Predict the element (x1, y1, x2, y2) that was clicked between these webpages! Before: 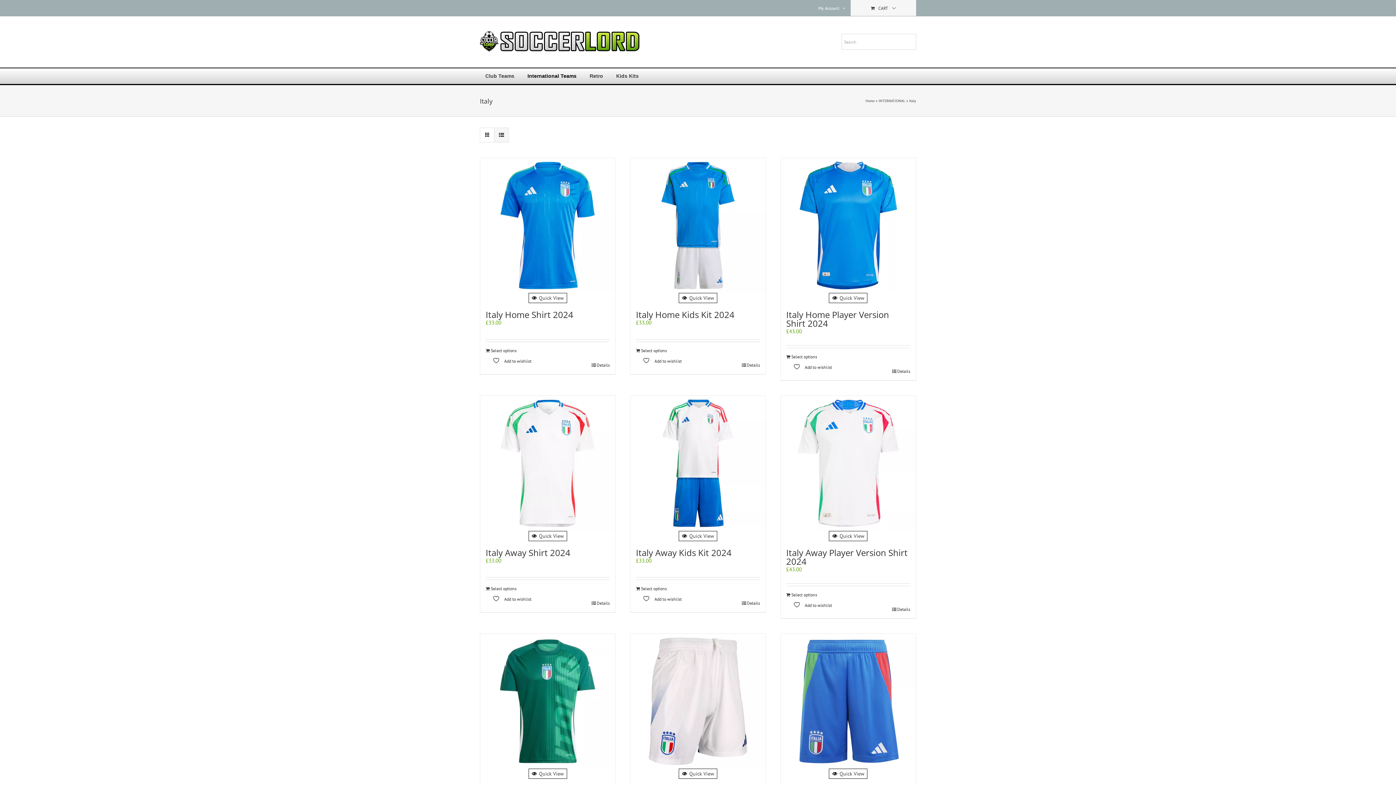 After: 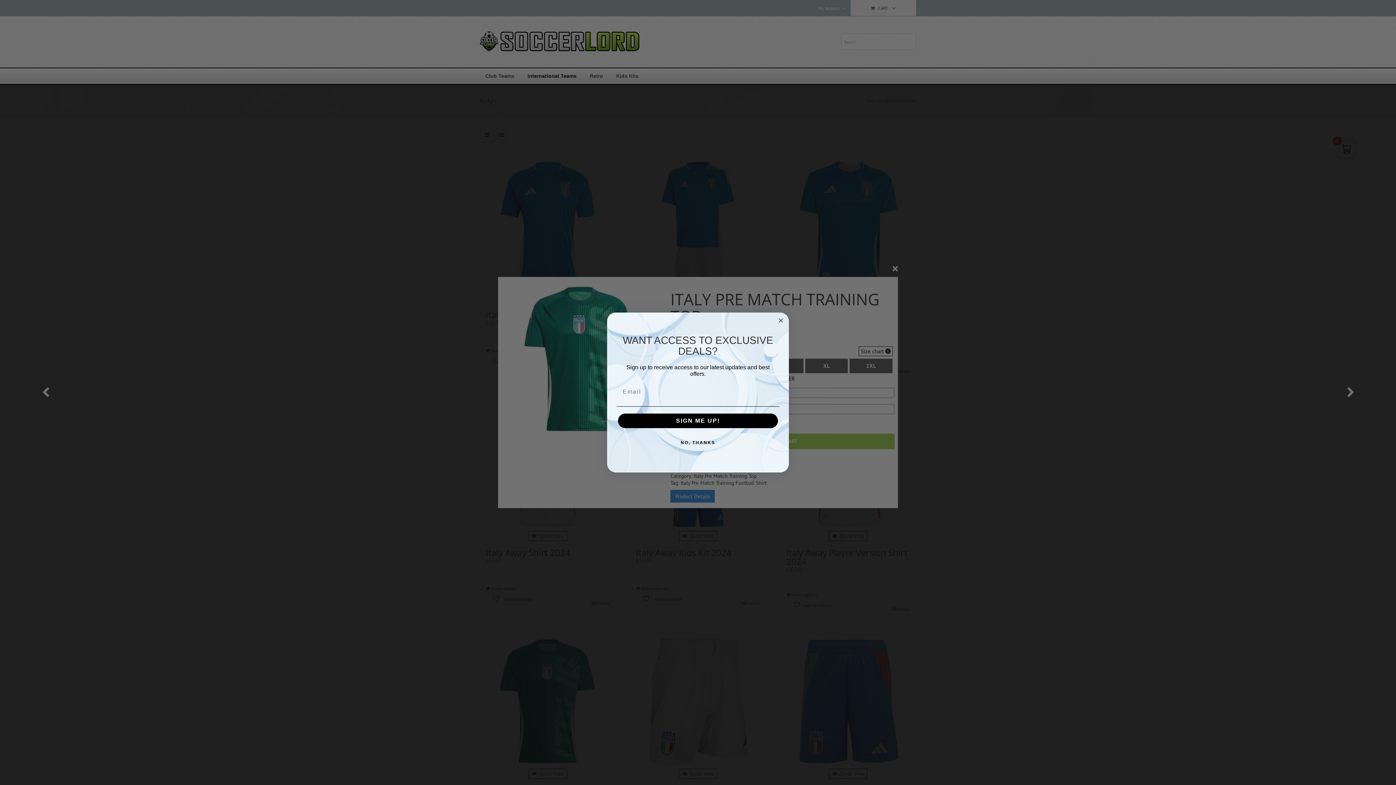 Action: bbox: (528, 769, 567, 779) label: Quick View